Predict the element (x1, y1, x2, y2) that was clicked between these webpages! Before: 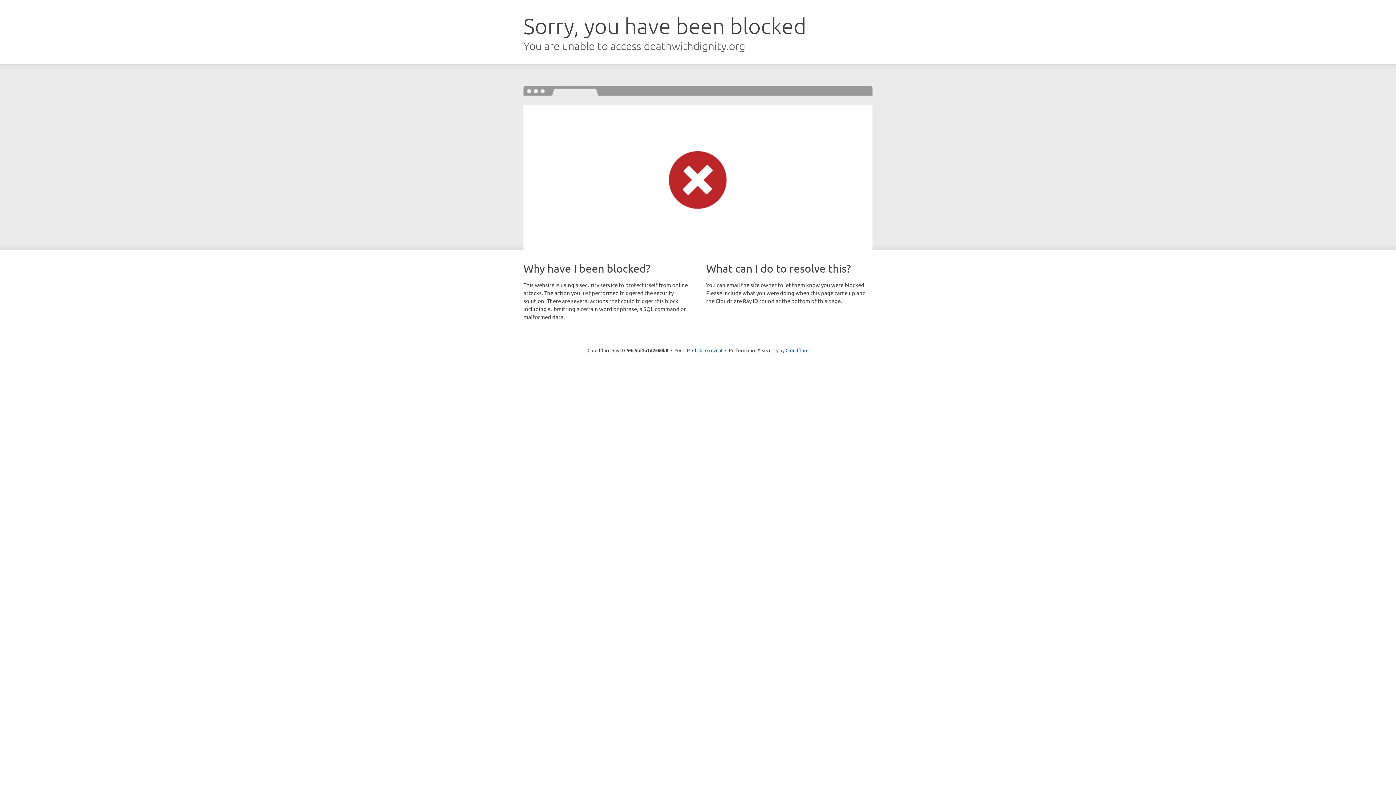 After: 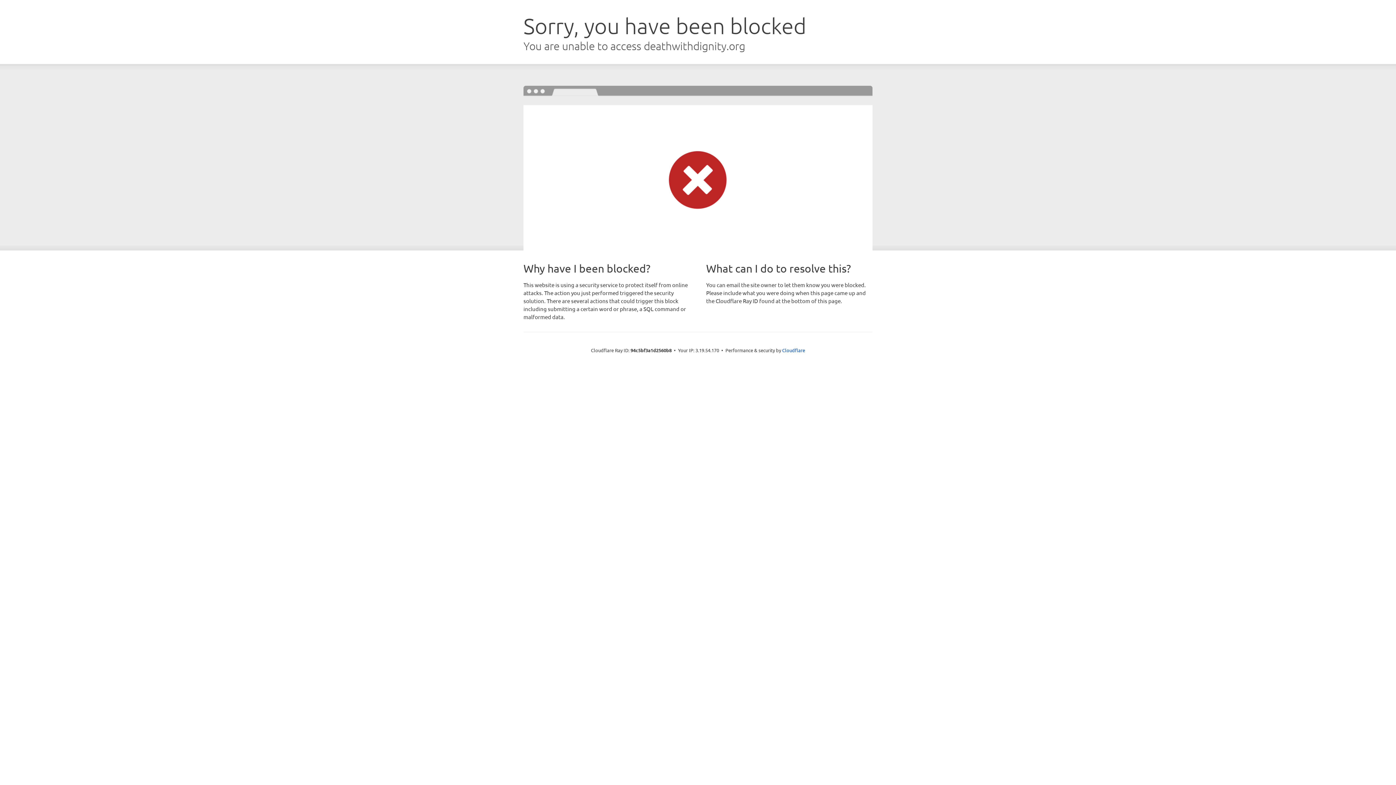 Action: bbox: (692, 346, 722, 353) label: Click to reveal